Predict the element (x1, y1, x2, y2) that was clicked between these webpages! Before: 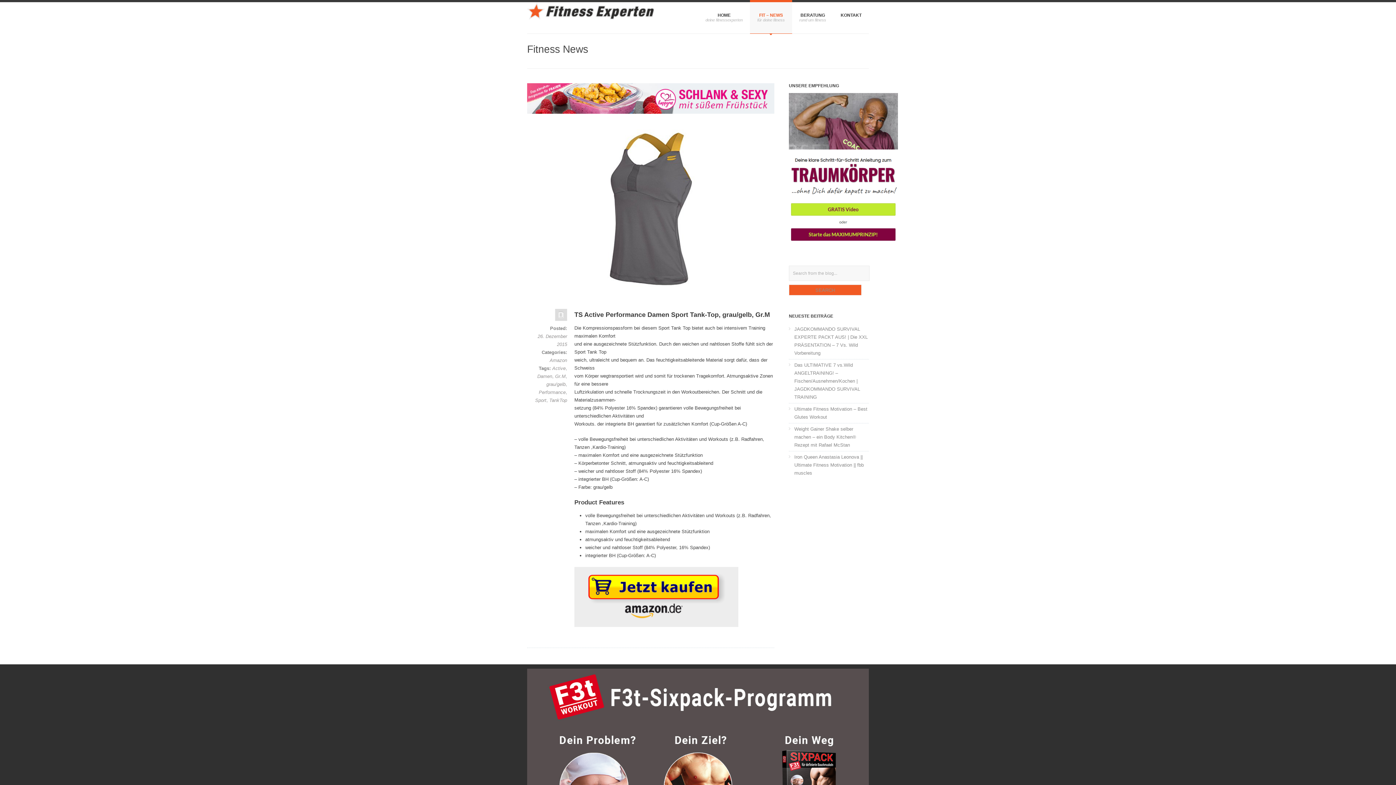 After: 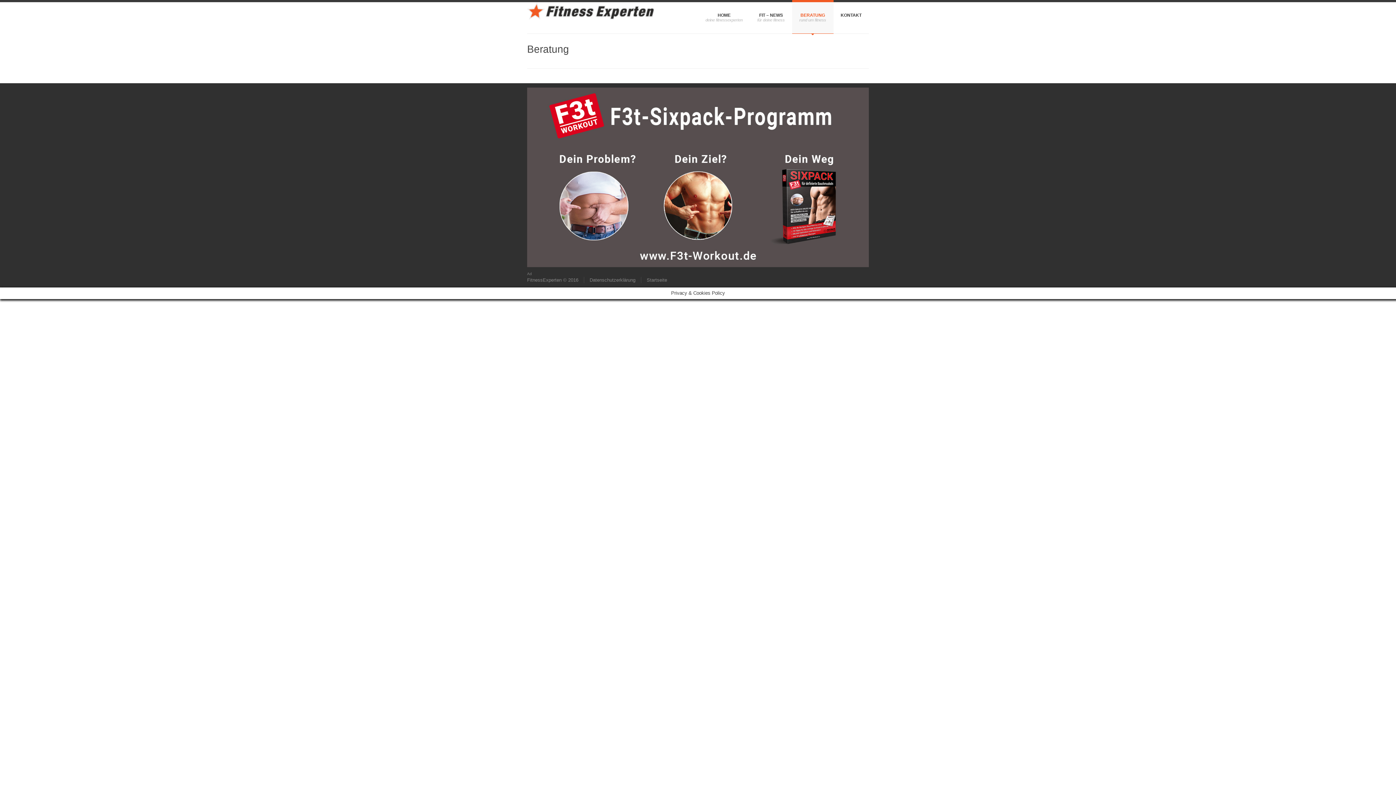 Action: bbox: (792, 0, 833, 33) label: BERATUNG